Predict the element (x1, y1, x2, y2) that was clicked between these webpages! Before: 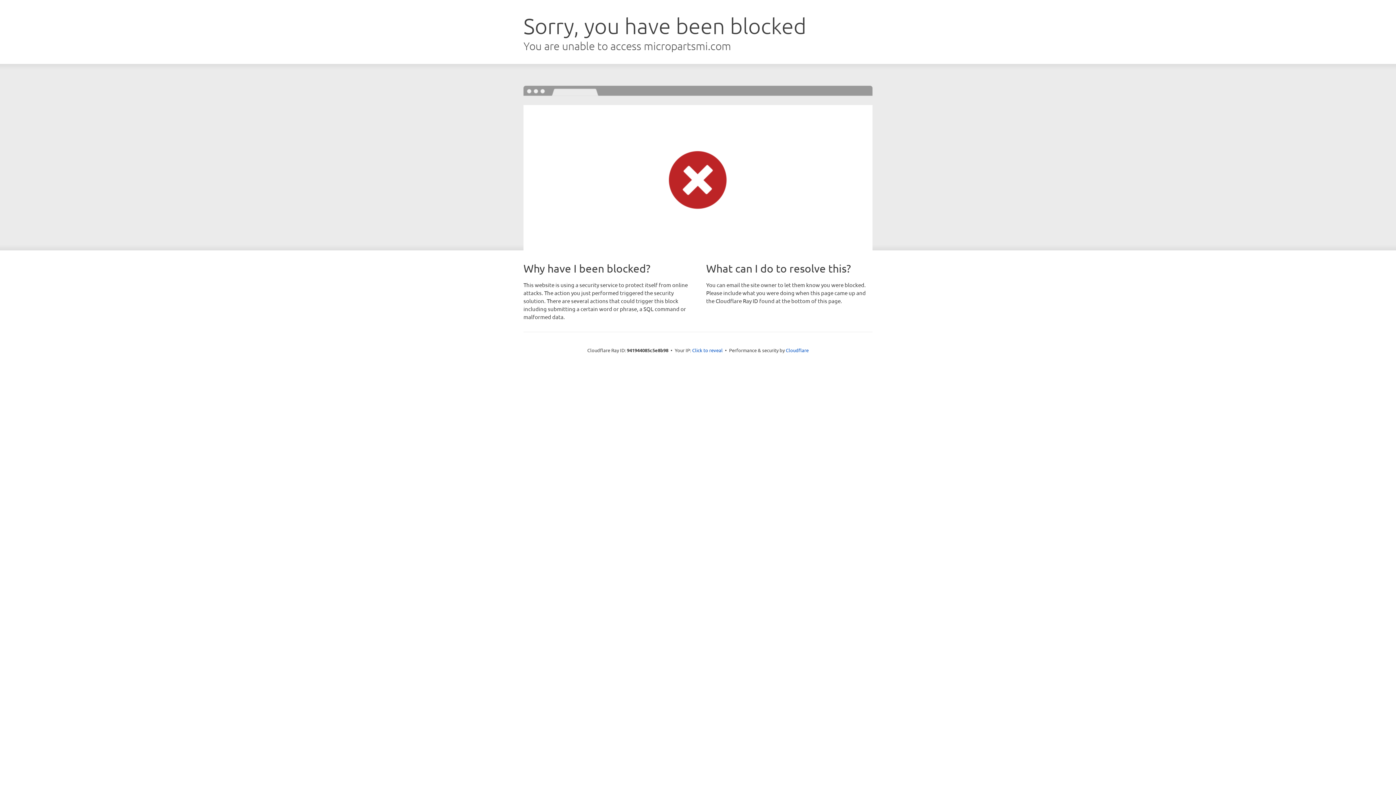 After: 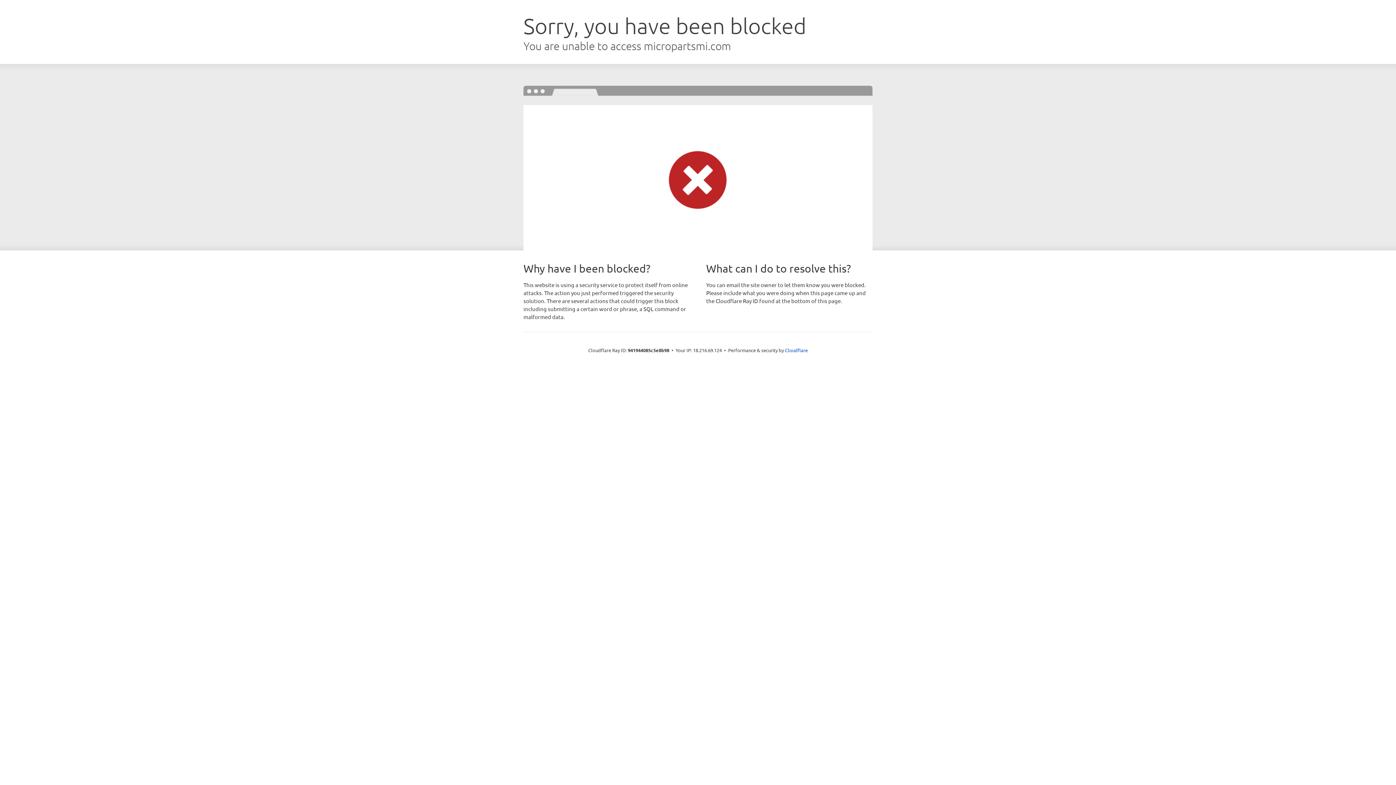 Action: label: Click to reveal bbox: (692, 346, 722, 353)